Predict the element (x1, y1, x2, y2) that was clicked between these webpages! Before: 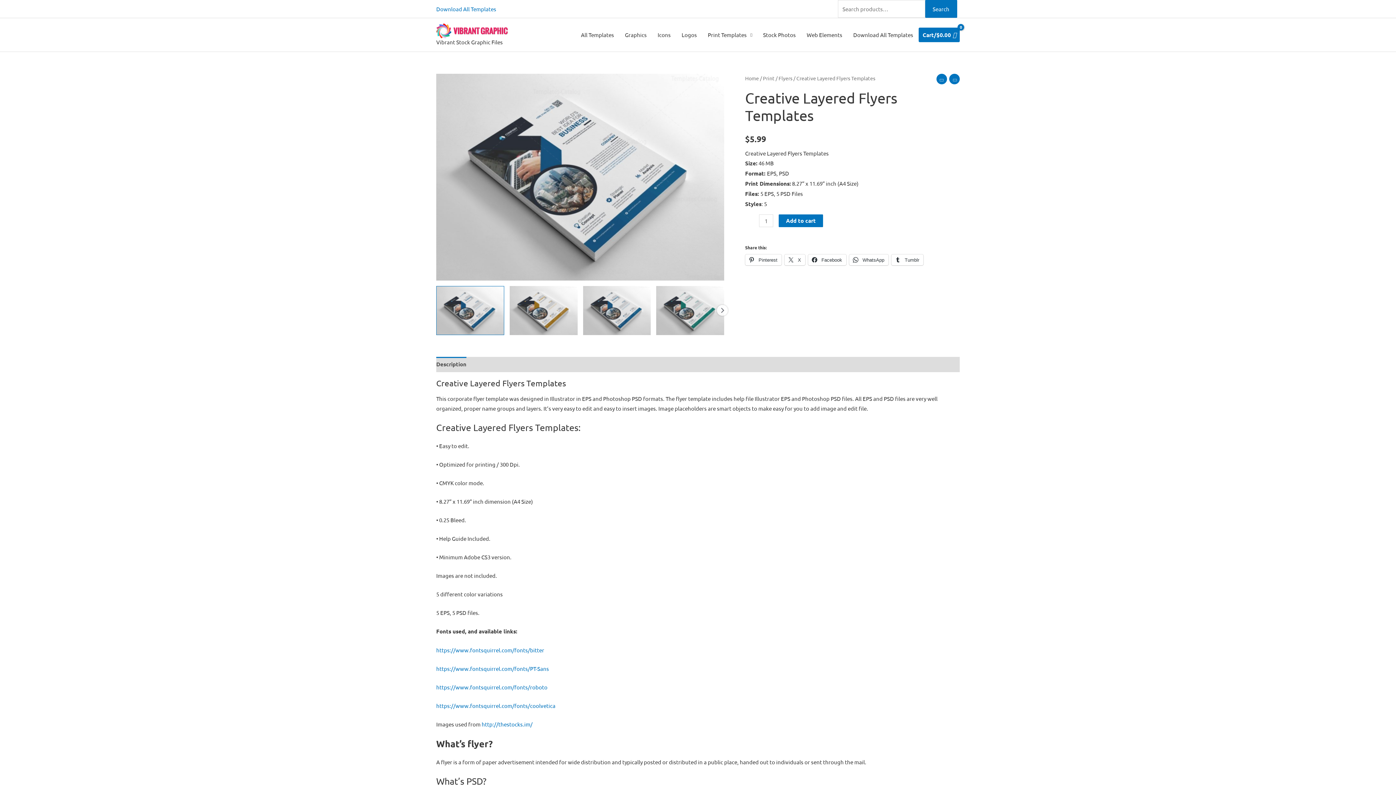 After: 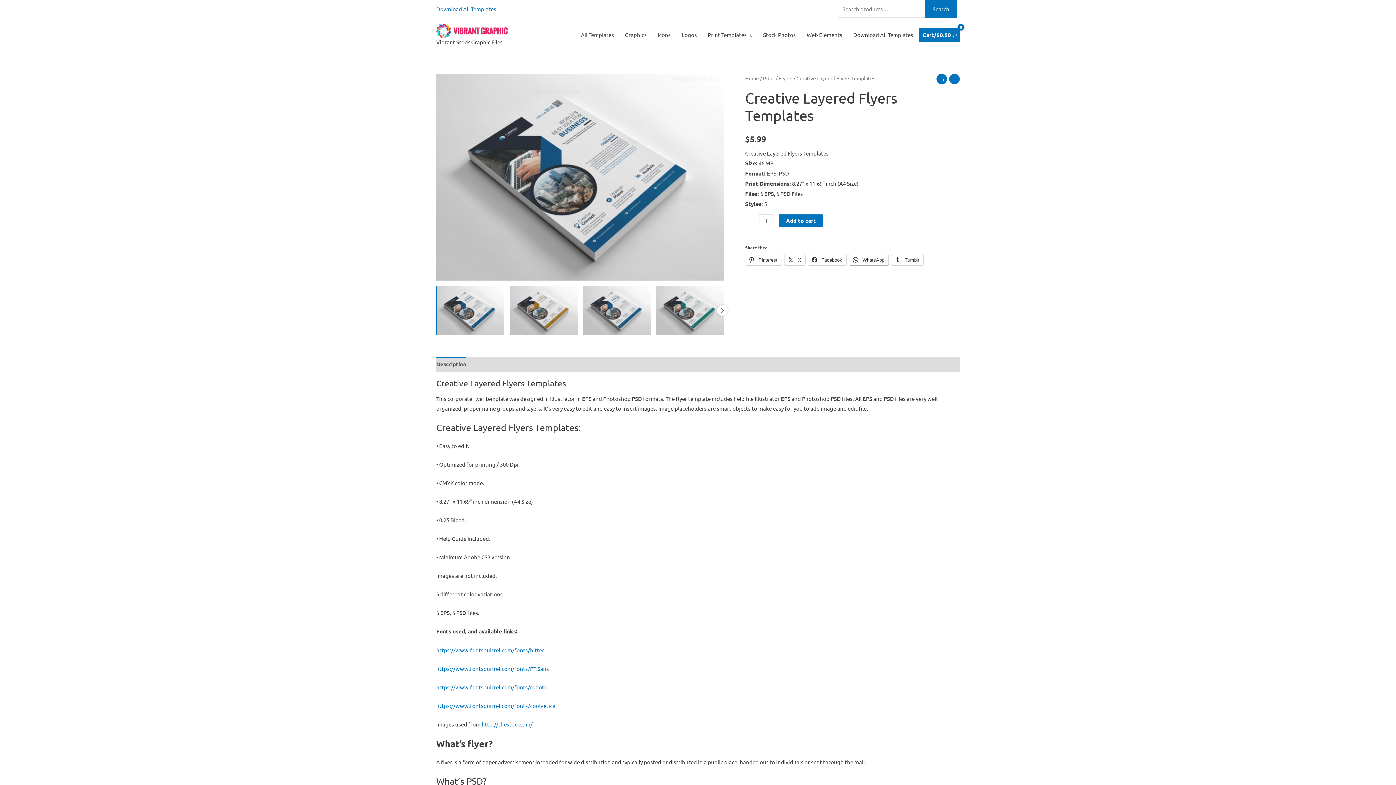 Action: bbox: (849, 254, 888, 265) label:  WhatsApp